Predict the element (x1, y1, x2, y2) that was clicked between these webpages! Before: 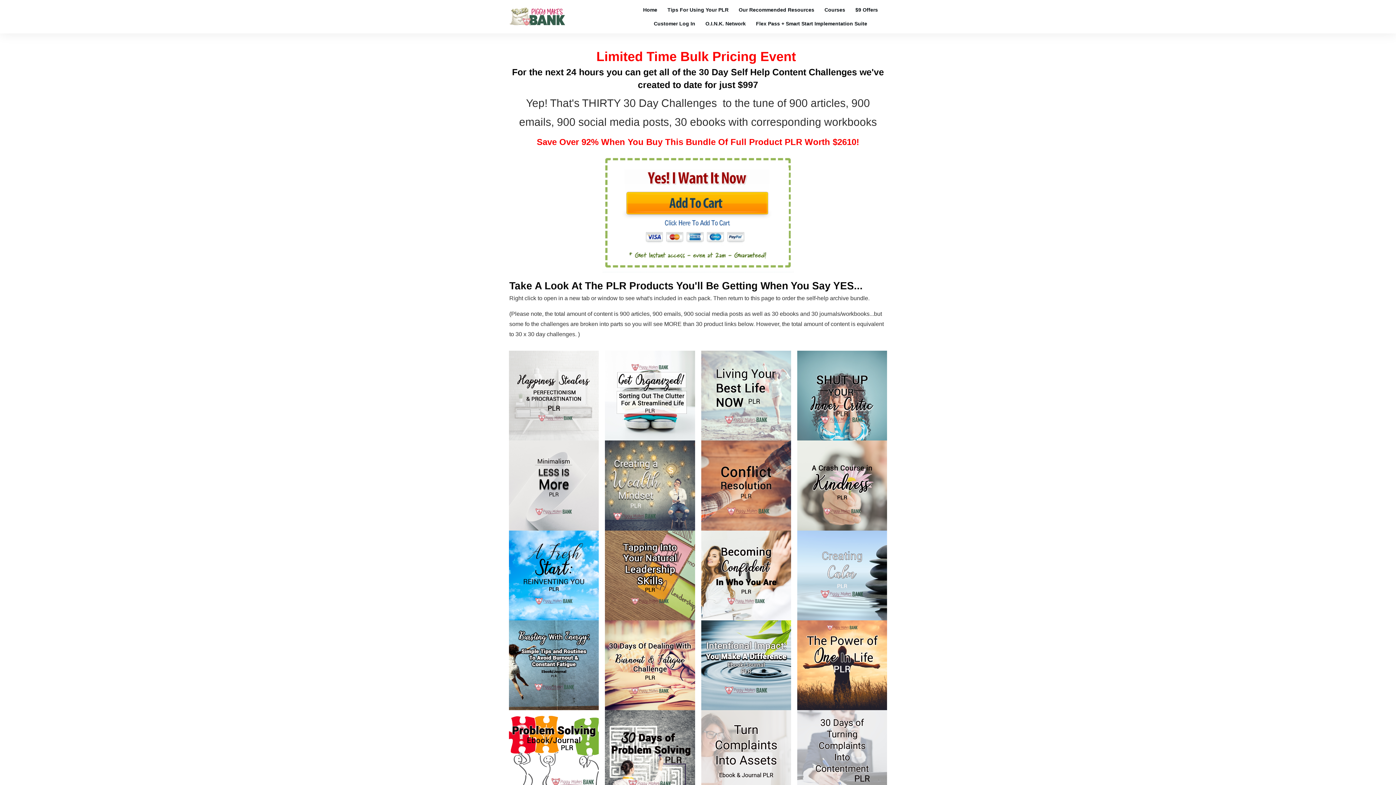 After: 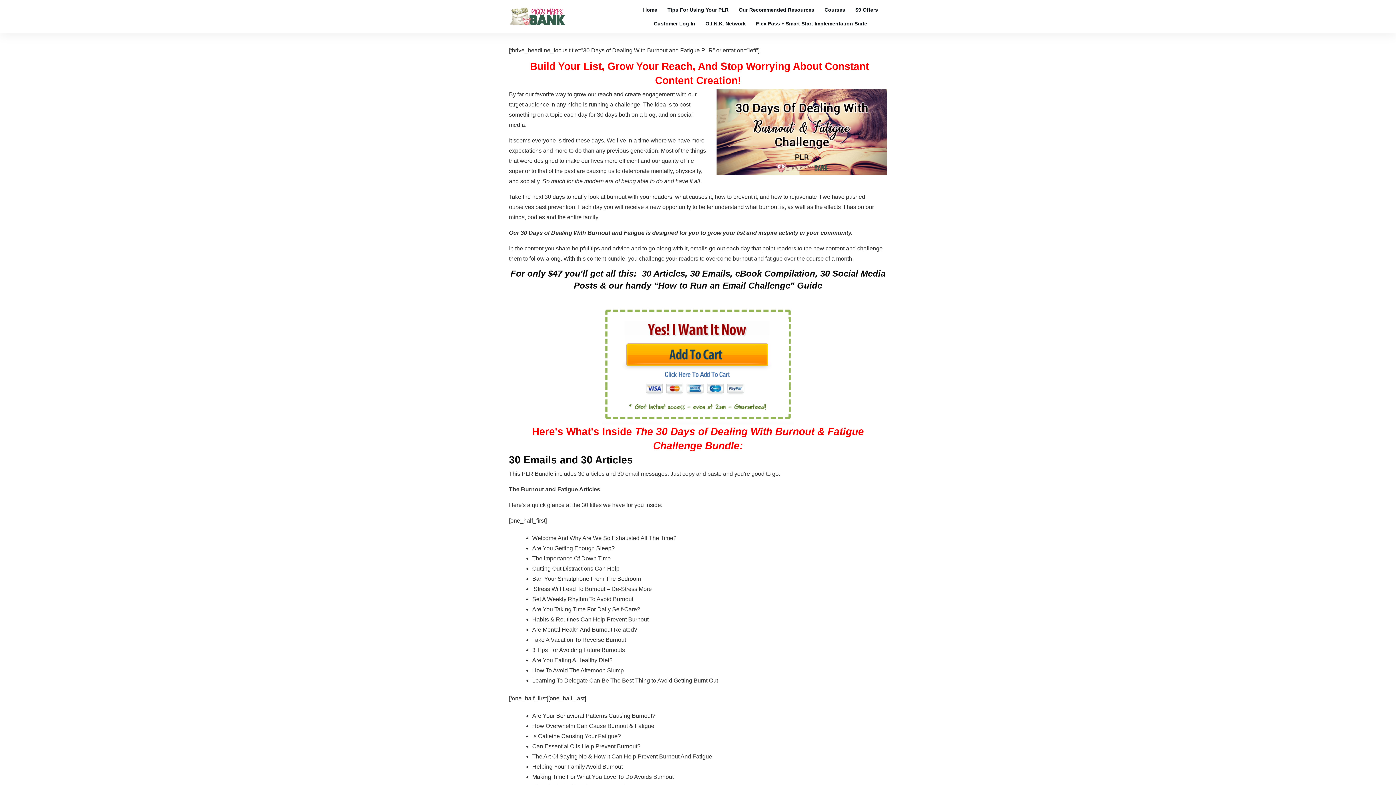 Action: bbox: (605, 620, 695, 710)